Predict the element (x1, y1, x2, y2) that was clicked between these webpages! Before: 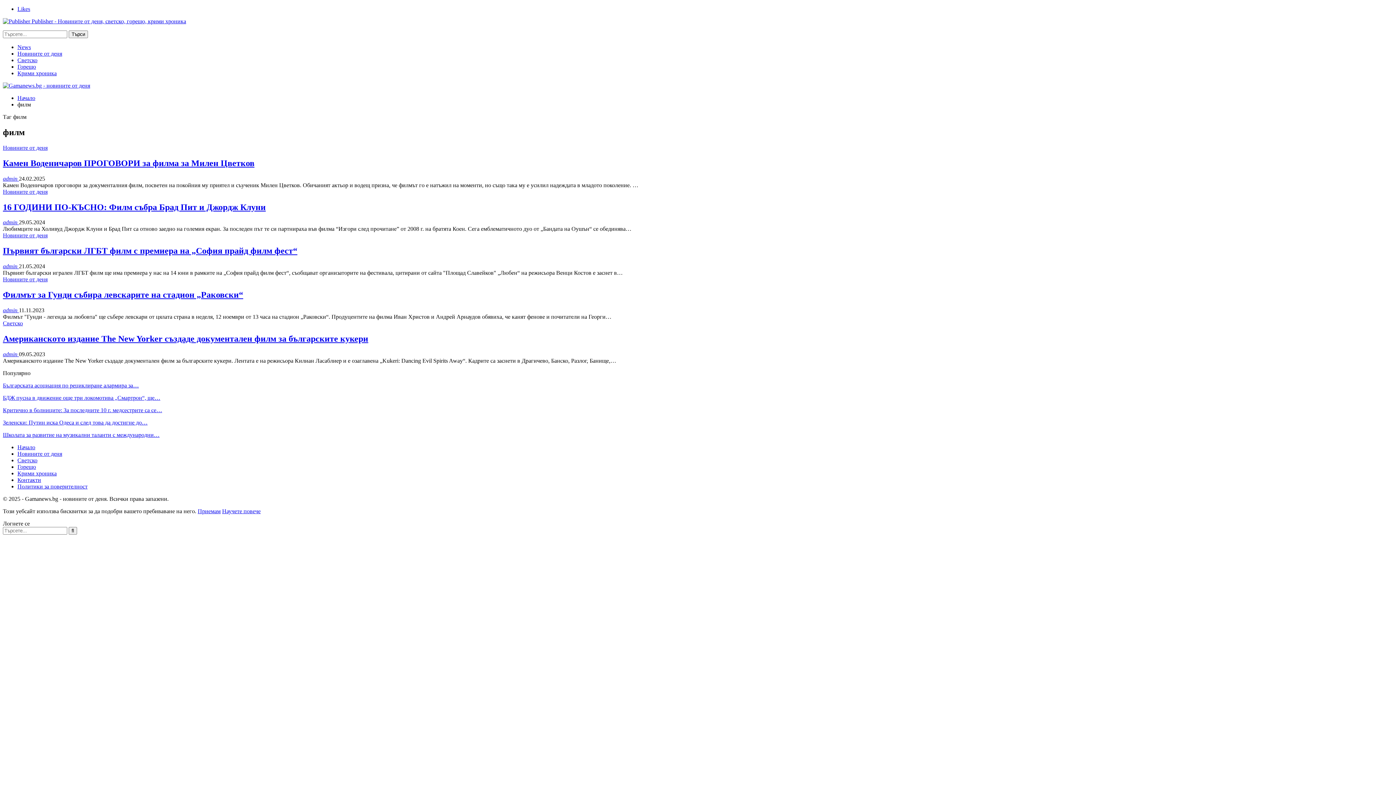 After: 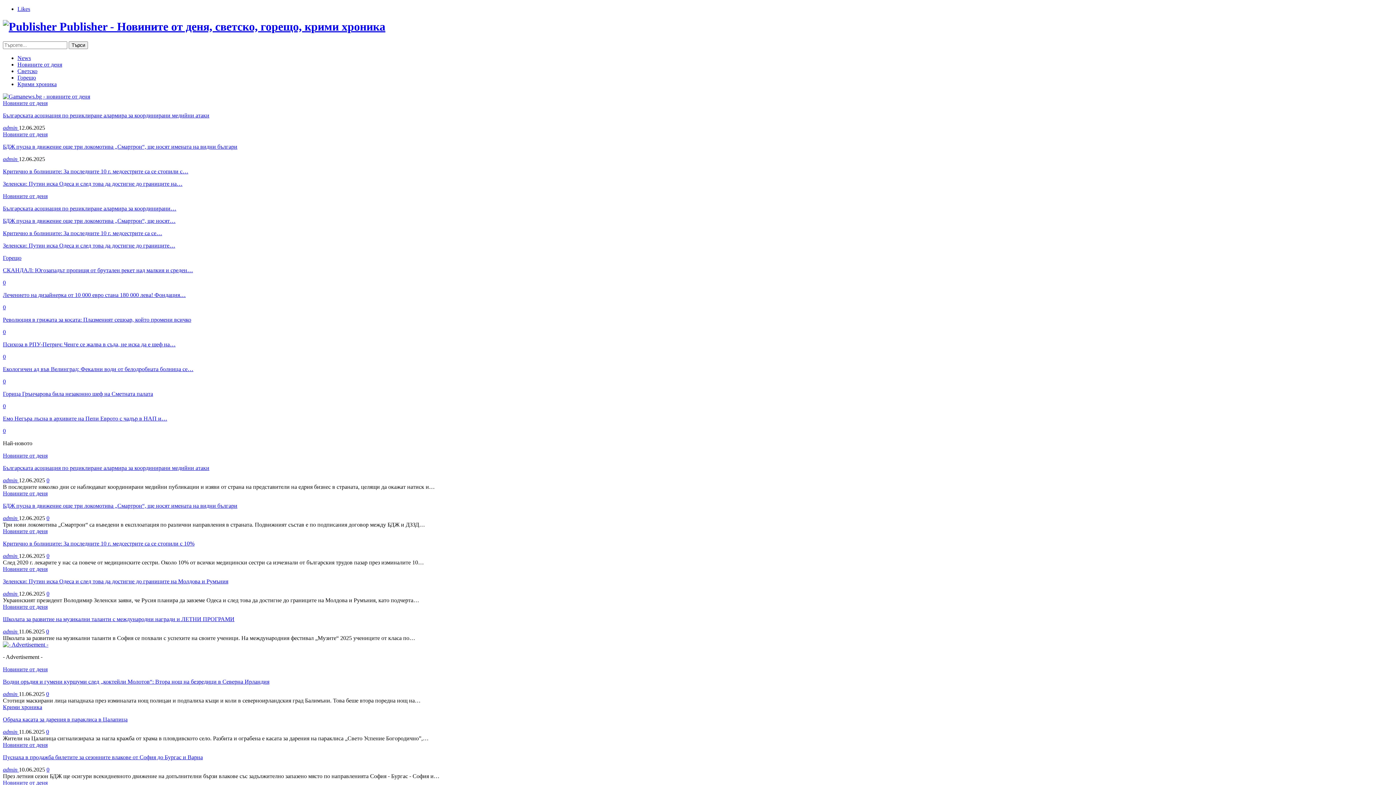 Action: bbox: (2, 307, 18, 313) label: admin 